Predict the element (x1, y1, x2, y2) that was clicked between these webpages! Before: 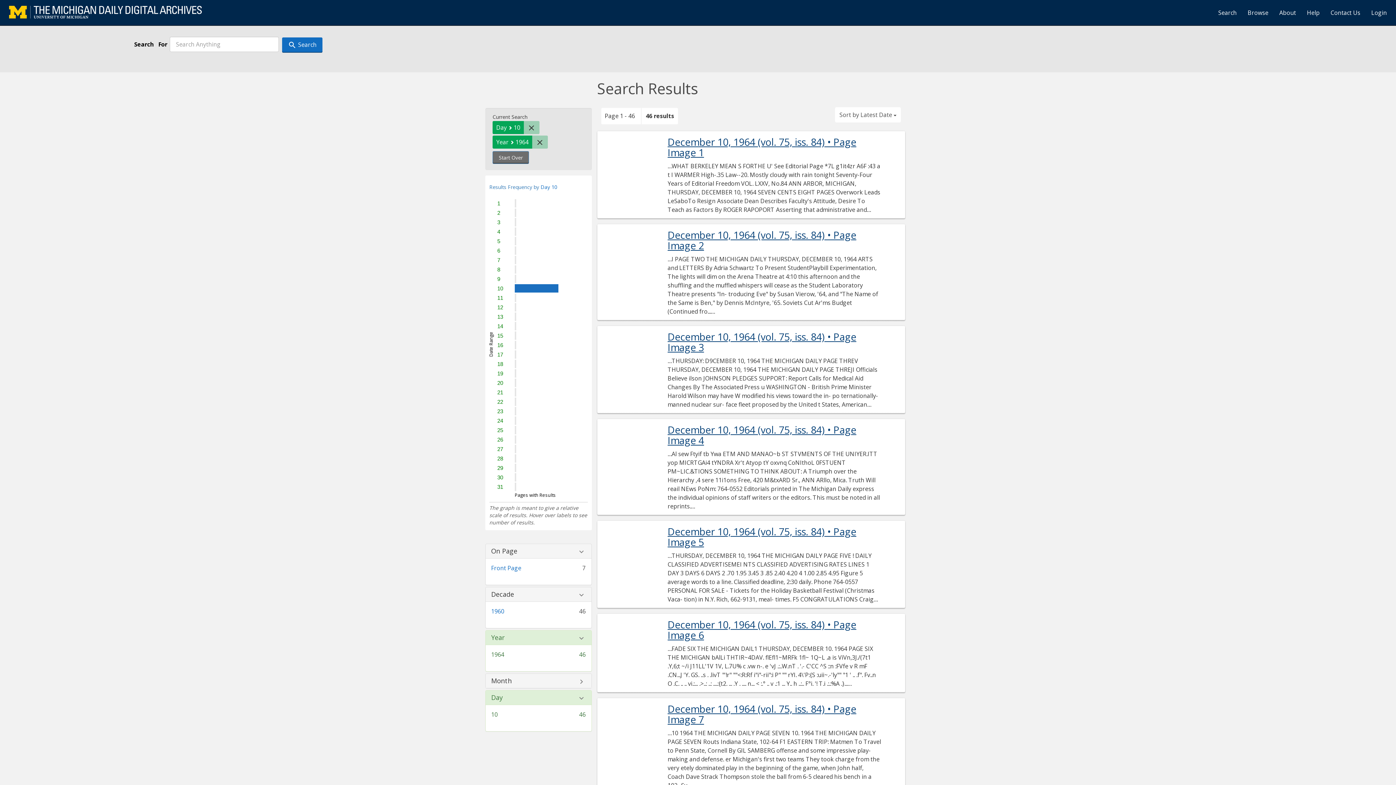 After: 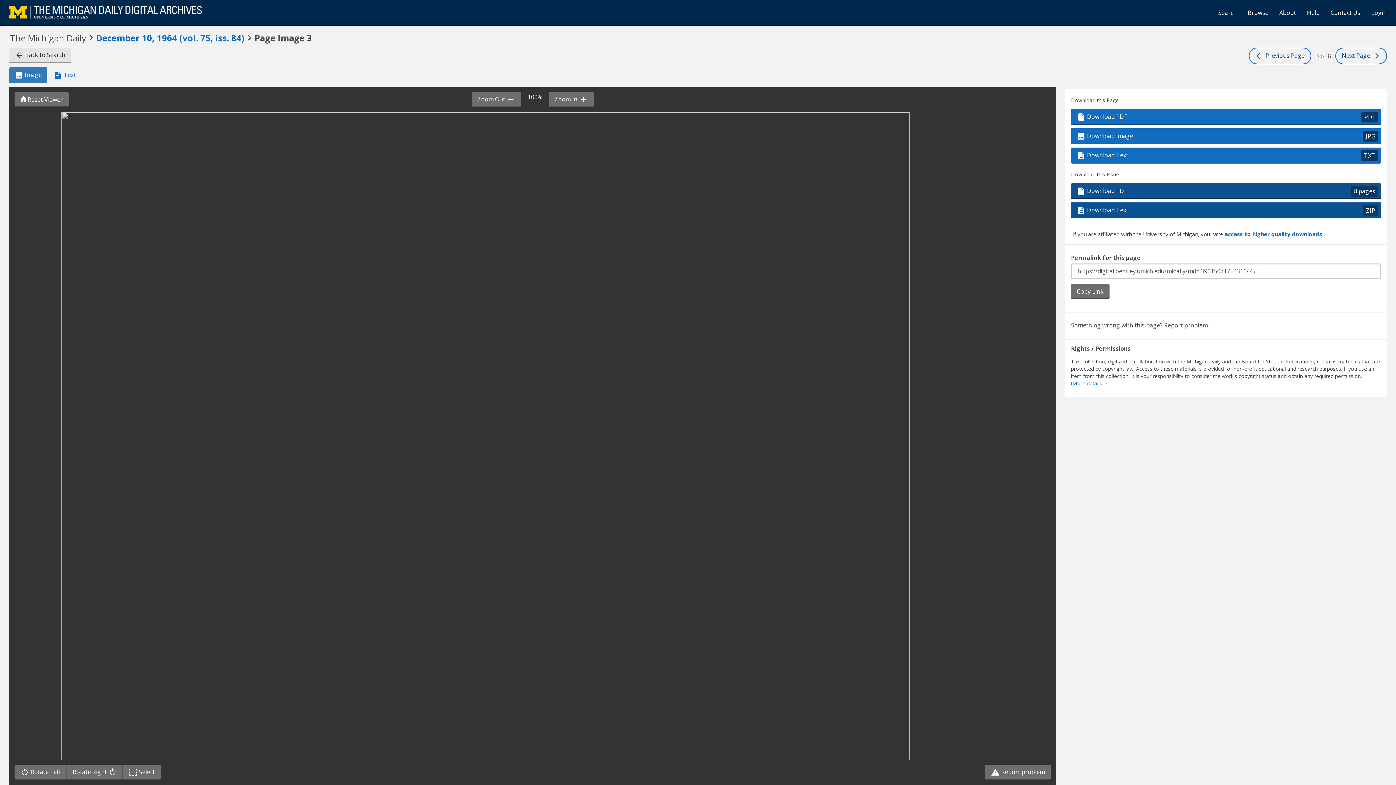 Action: bbox: (667, 331, 881, 352) label: December 10, 1964 (vol. 75, iss. 84) • Page Image 3